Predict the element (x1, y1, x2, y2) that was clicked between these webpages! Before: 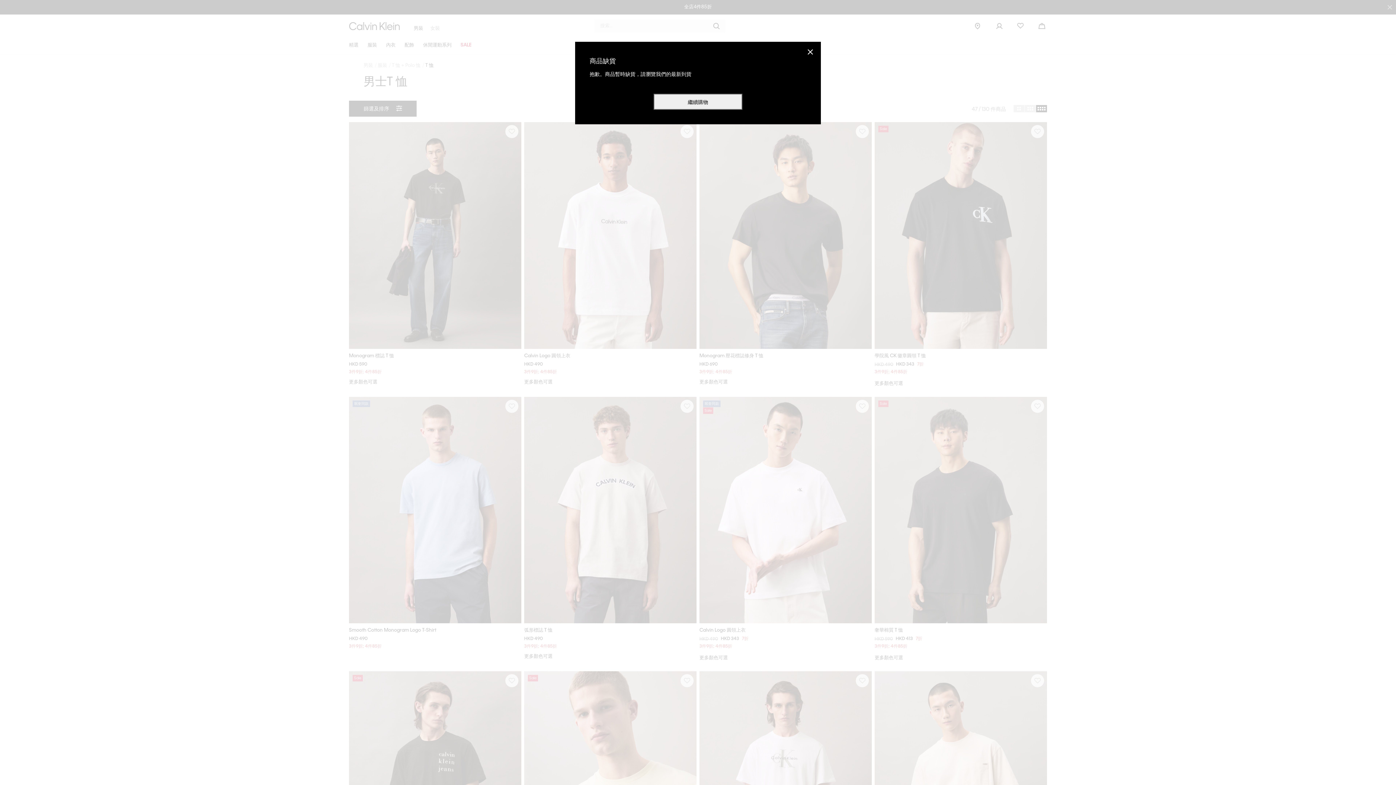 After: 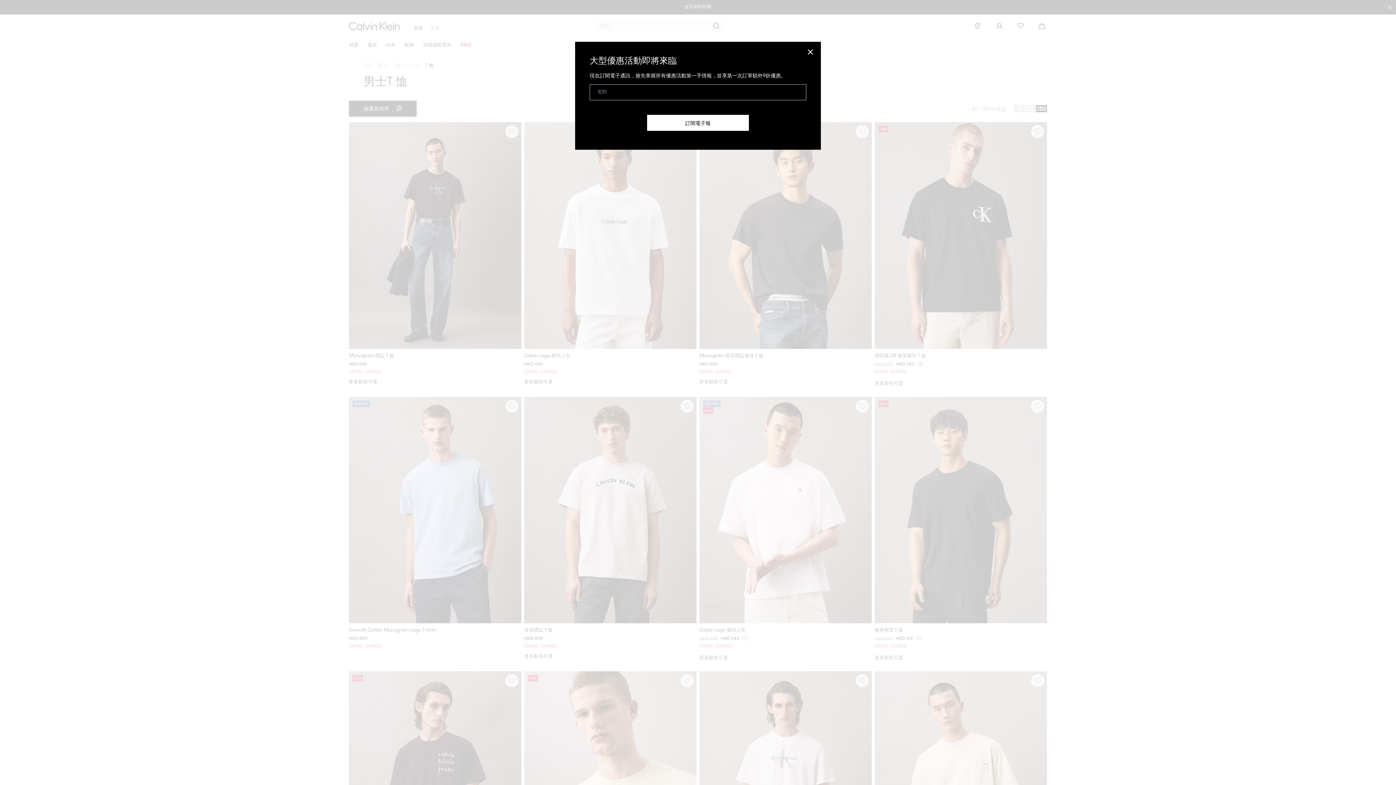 Action: bbox: (806, 47, 814, 56) label: Close